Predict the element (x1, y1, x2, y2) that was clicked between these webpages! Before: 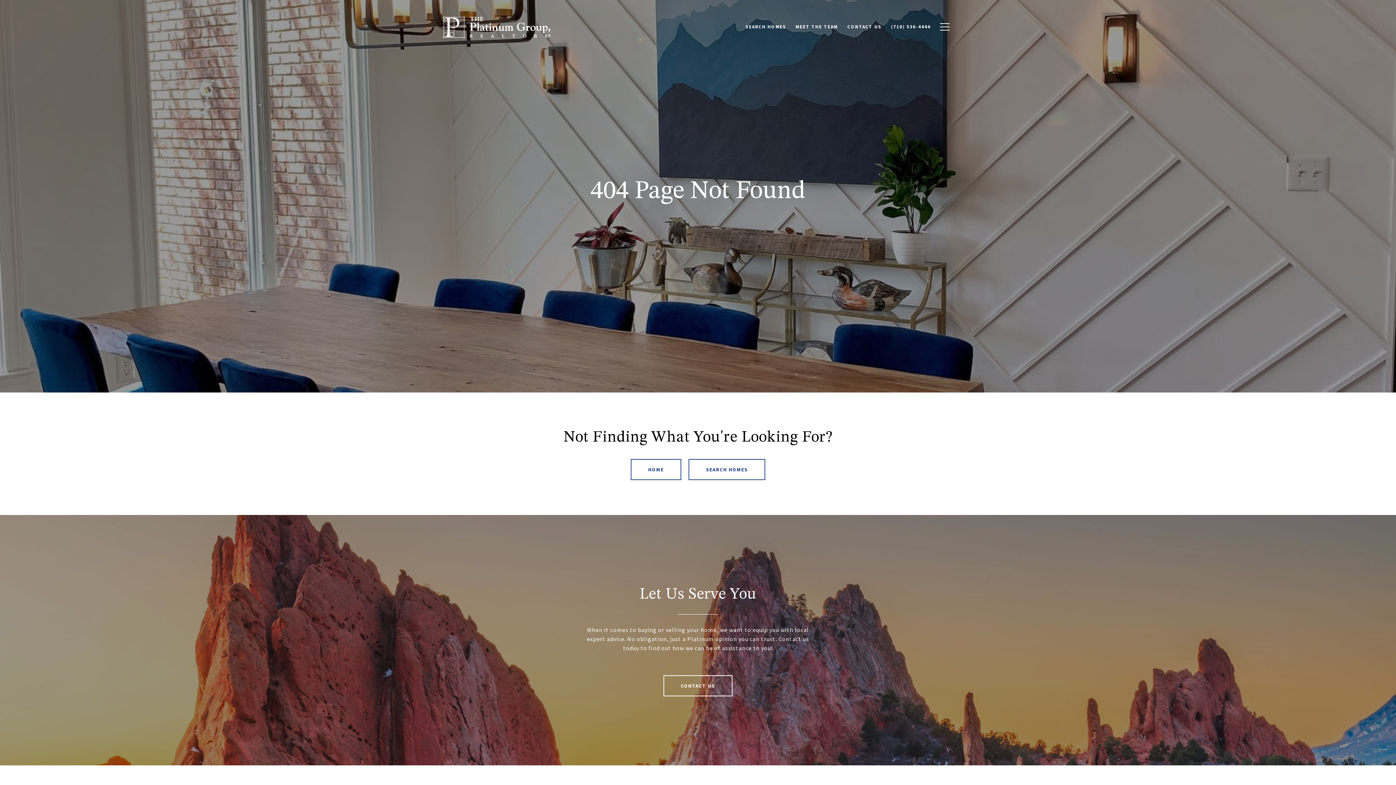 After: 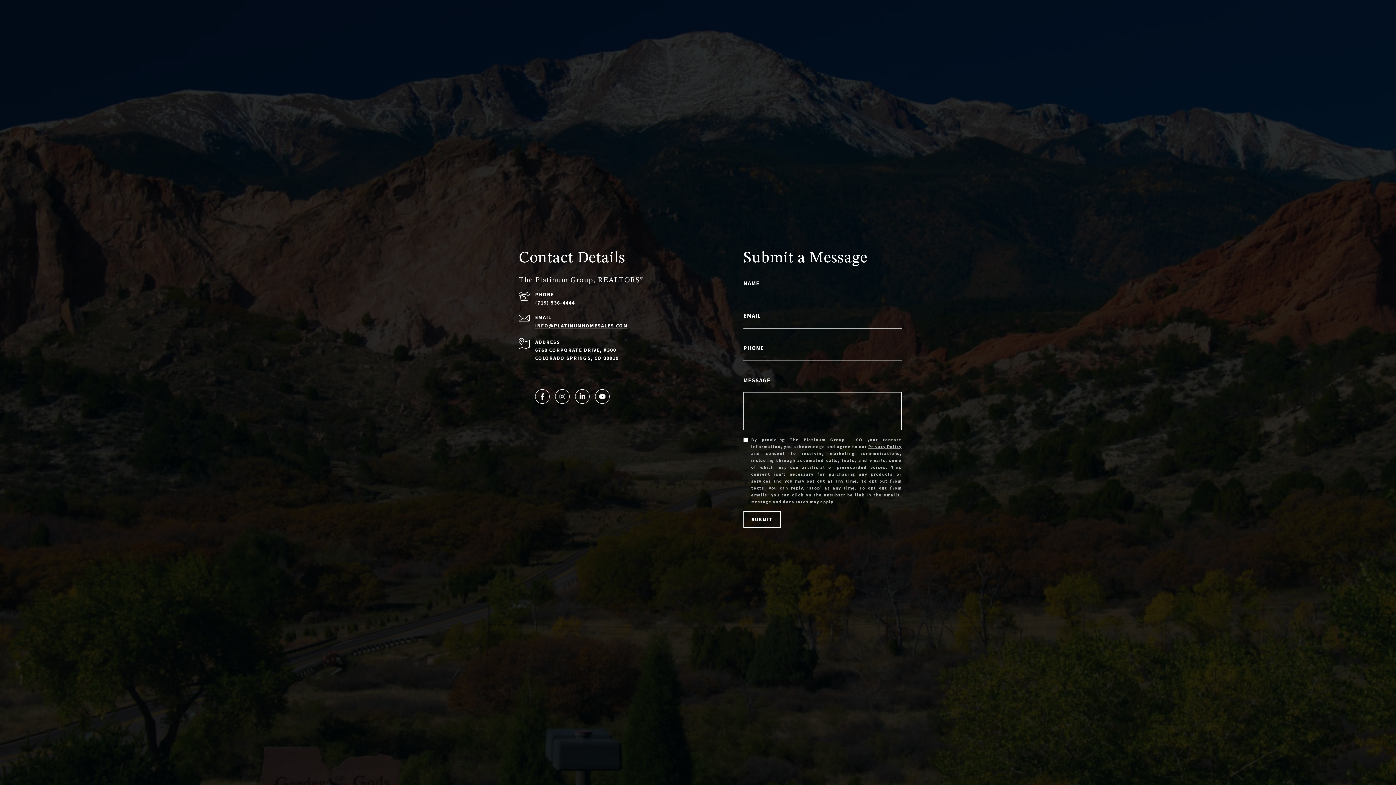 Action: label: CONTACT US bbox: (842, 20, 886, 33)